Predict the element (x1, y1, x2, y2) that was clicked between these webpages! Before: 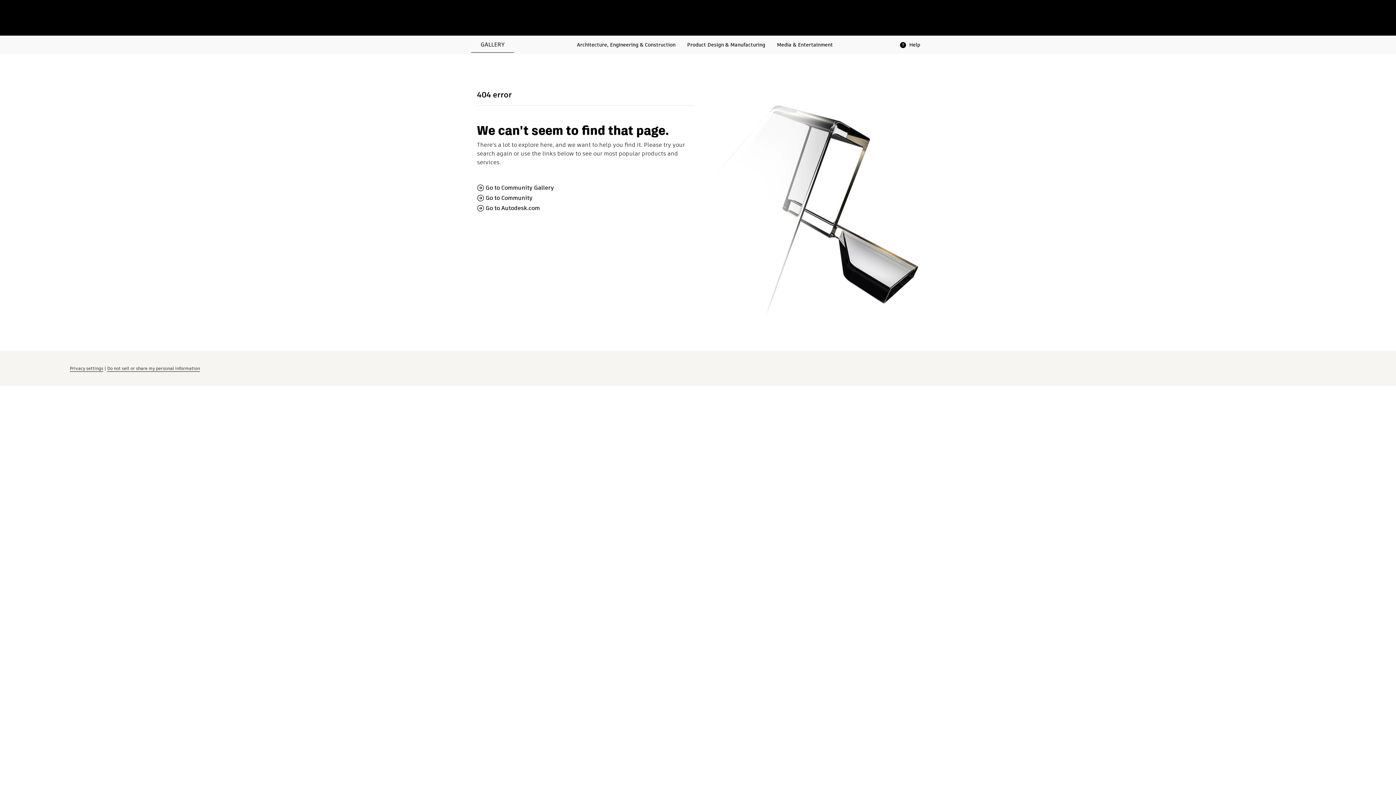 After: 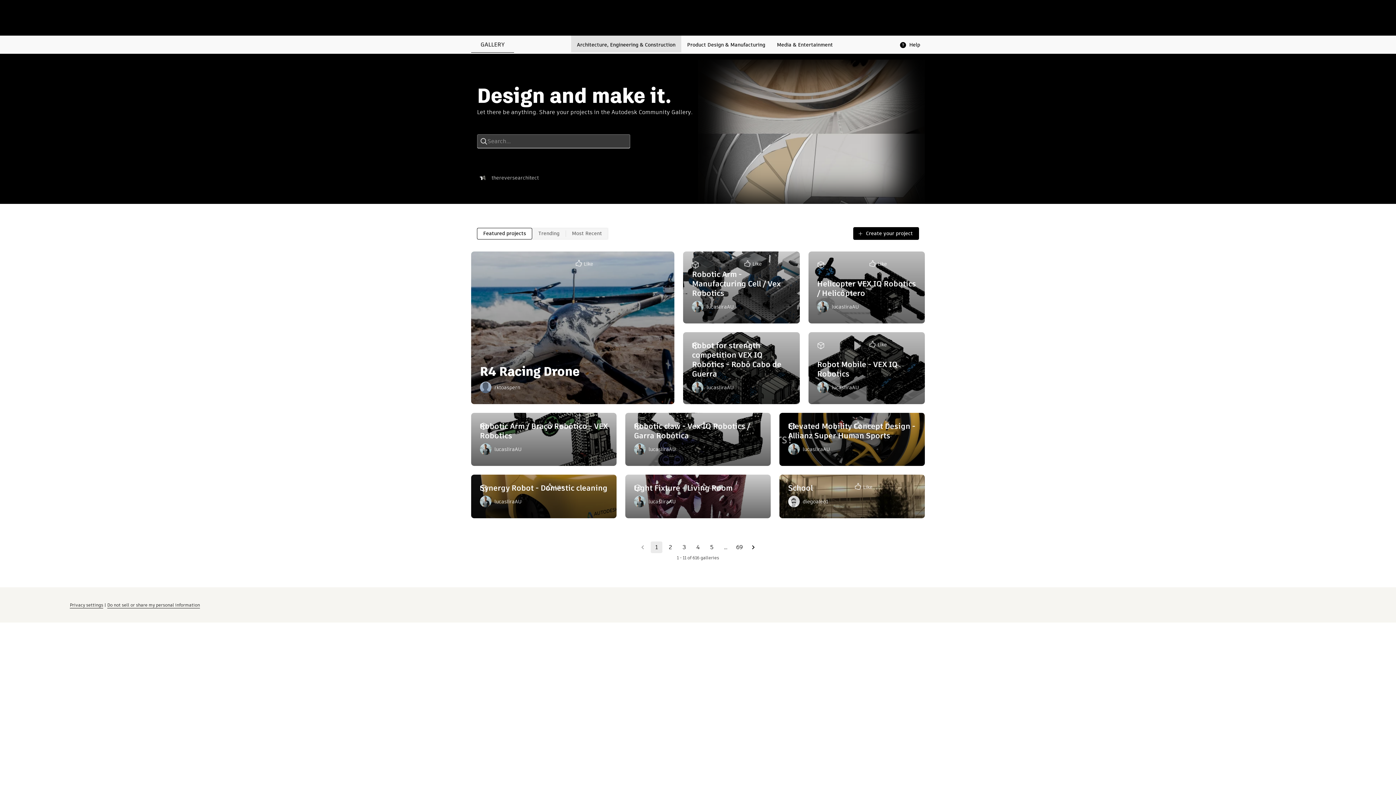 Action: label: Architecture, Engineering & Construction bbox: (571, 35, 681, 52)